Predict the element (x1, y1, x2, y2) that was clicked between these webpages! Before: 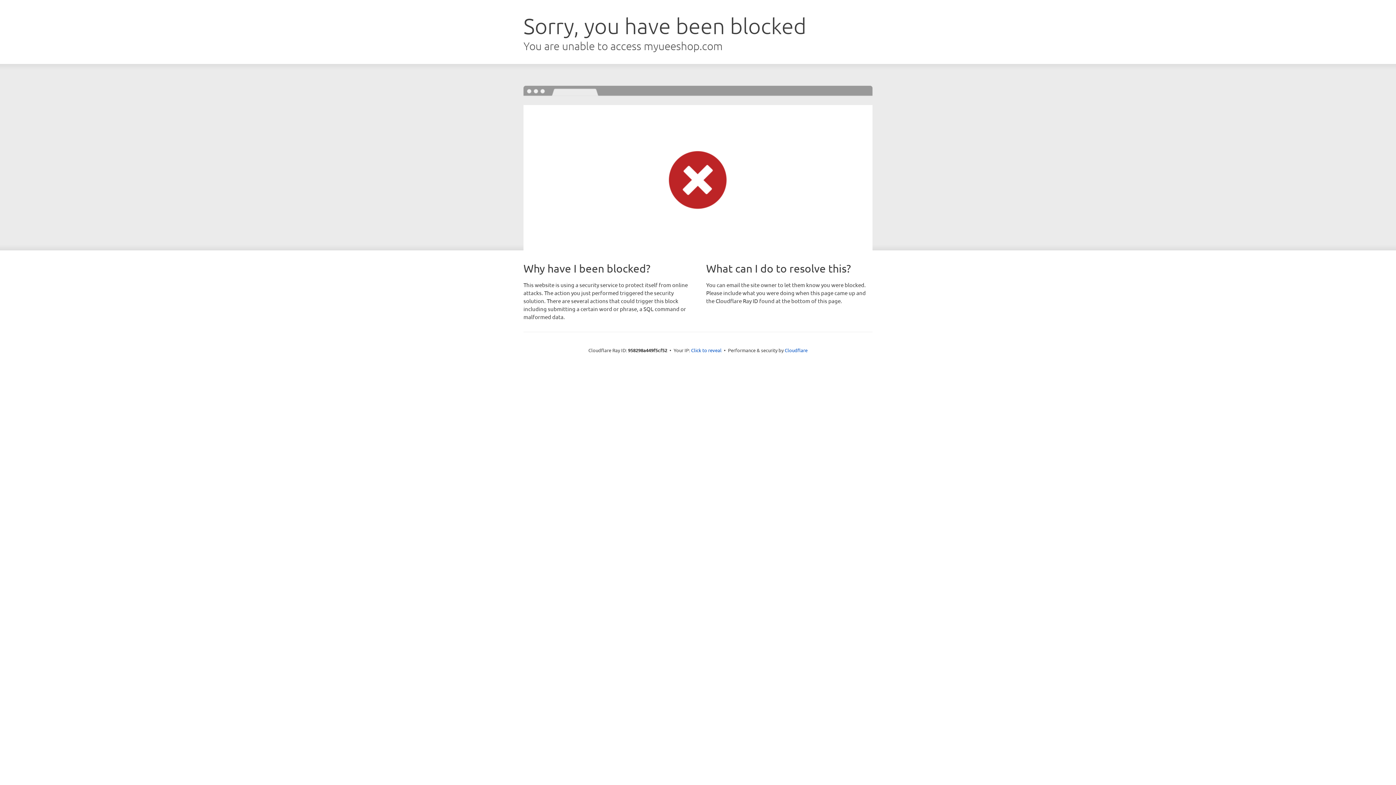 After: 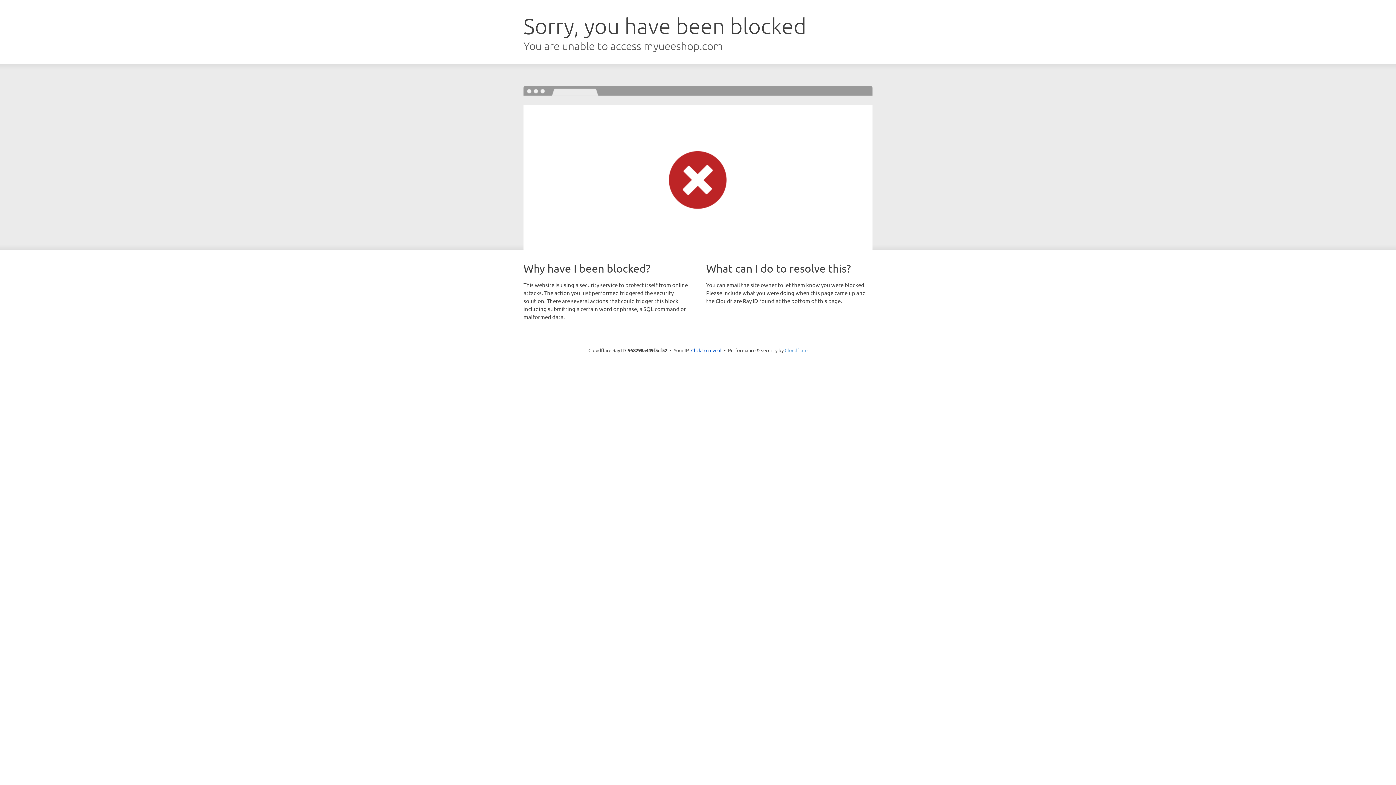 Action: bbox: (784, 347, 807, 353) label: Cloudflare